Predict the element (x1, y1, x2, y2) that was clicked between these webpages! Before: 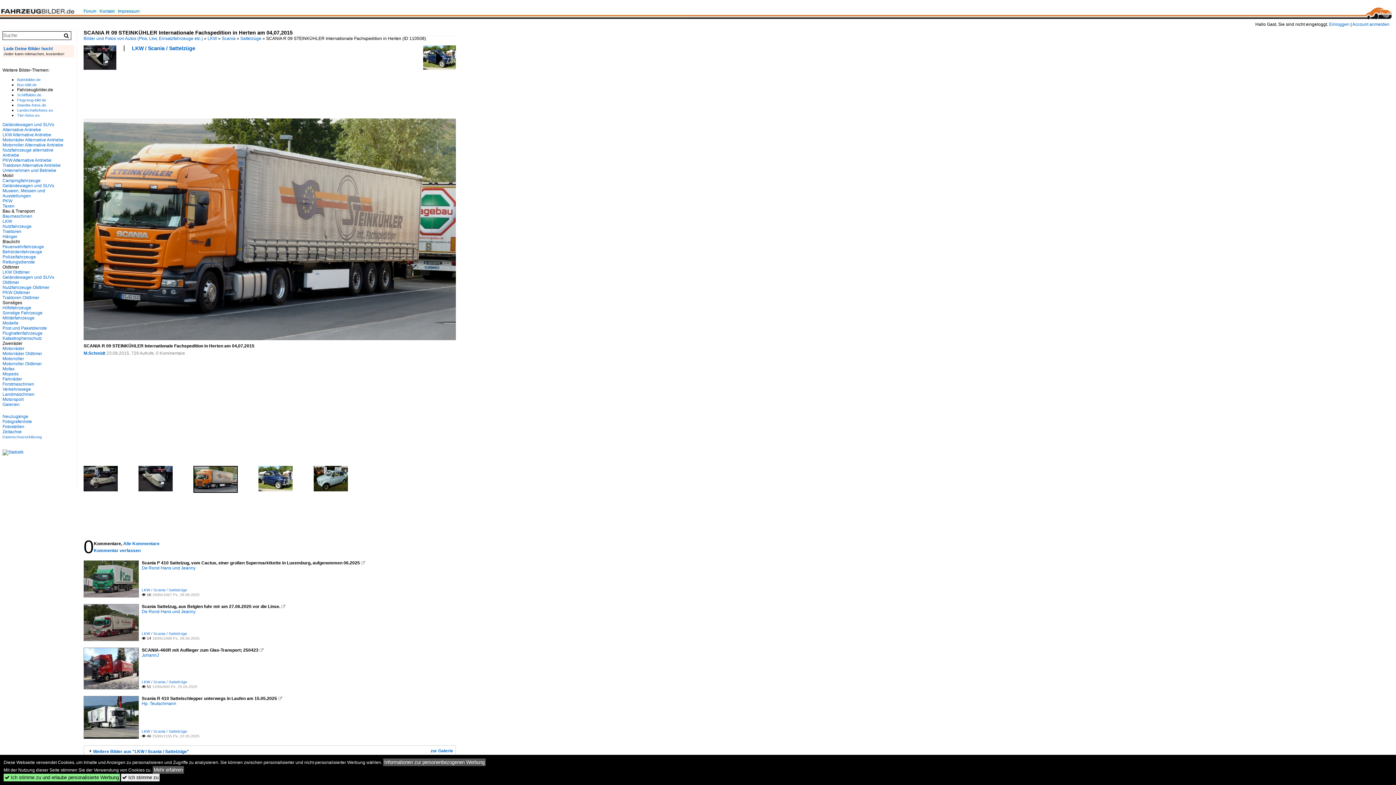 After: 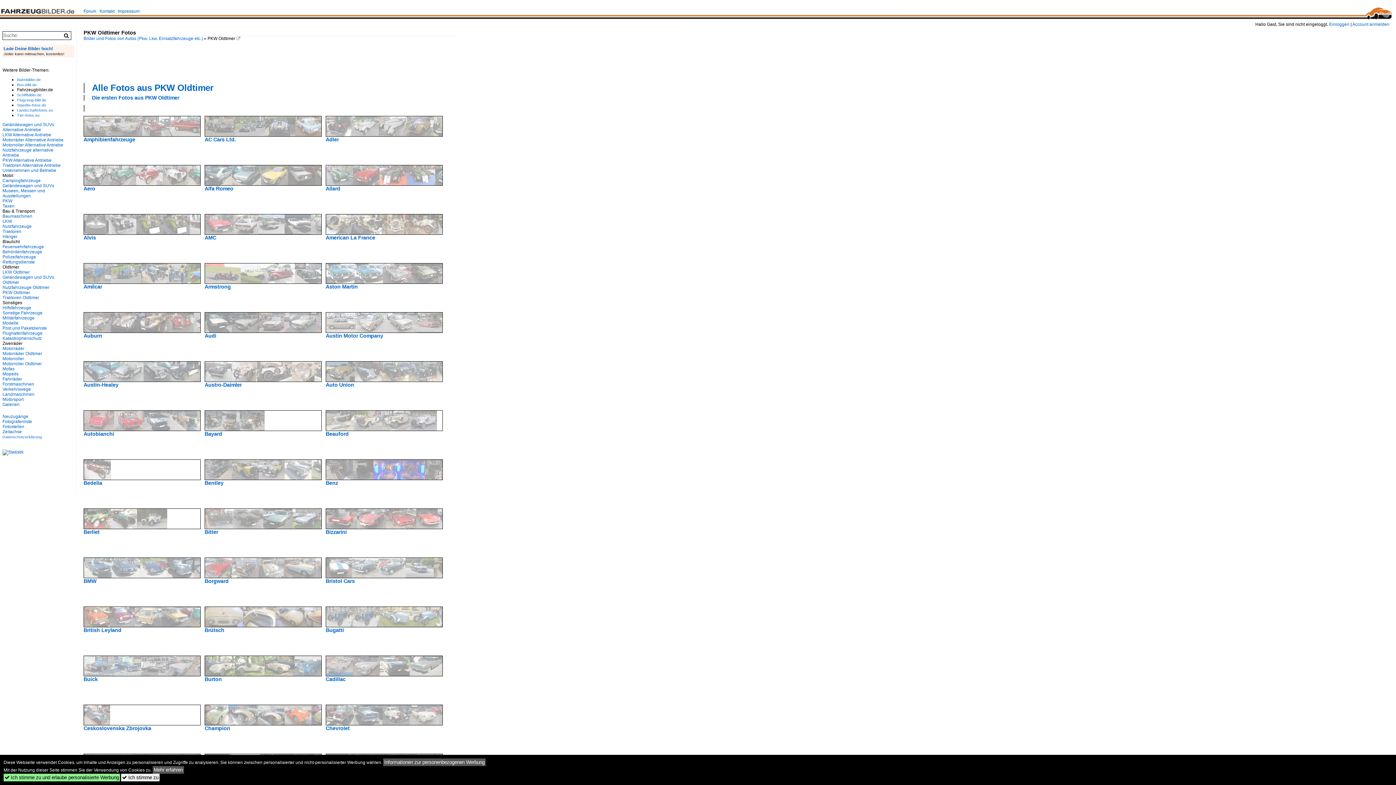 Action: bbox: (2, 290, 30, 295) label: PKW Oldtimer